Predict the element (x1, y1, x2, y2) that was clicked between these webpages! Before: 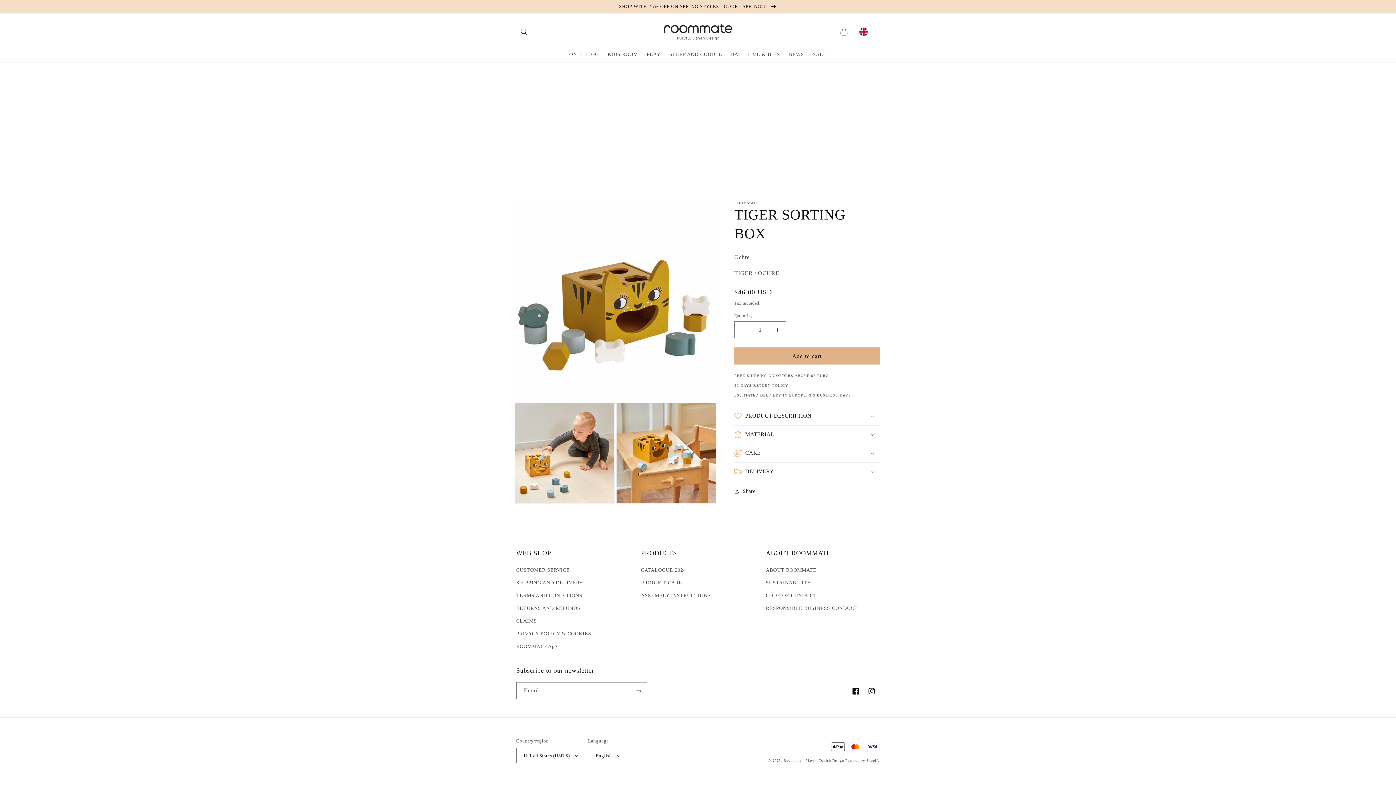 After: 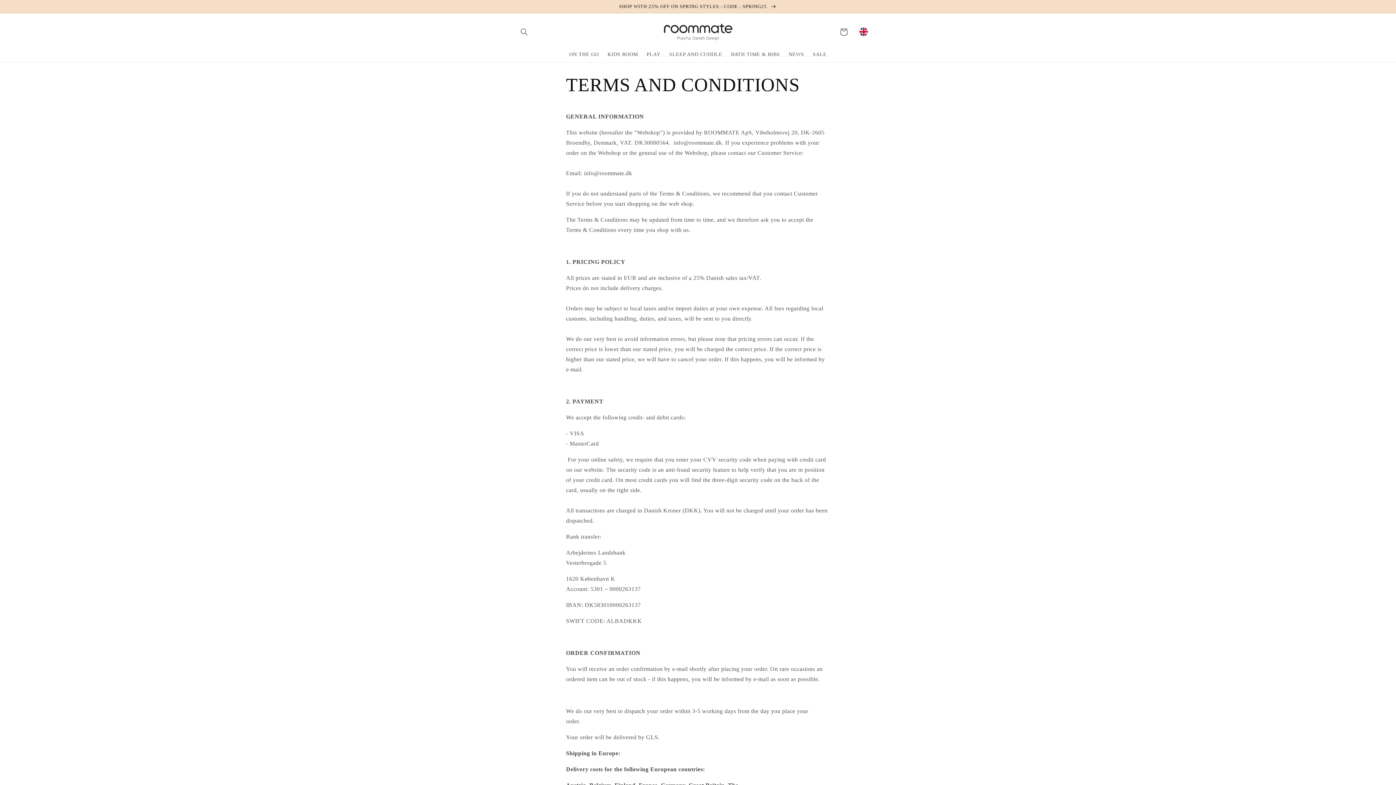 Action: label: TERMS AND CONDITIONS bbox: (516, 589, 582, 602)